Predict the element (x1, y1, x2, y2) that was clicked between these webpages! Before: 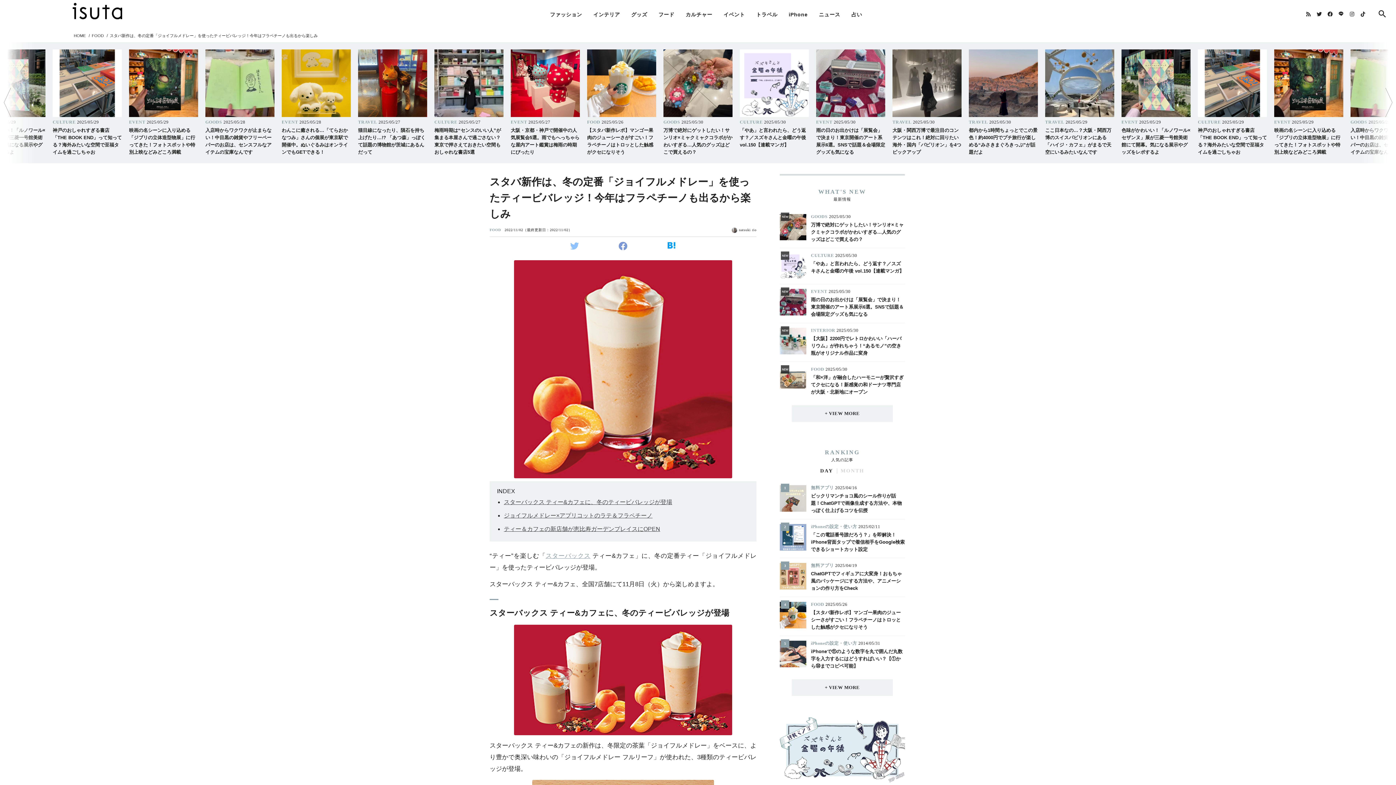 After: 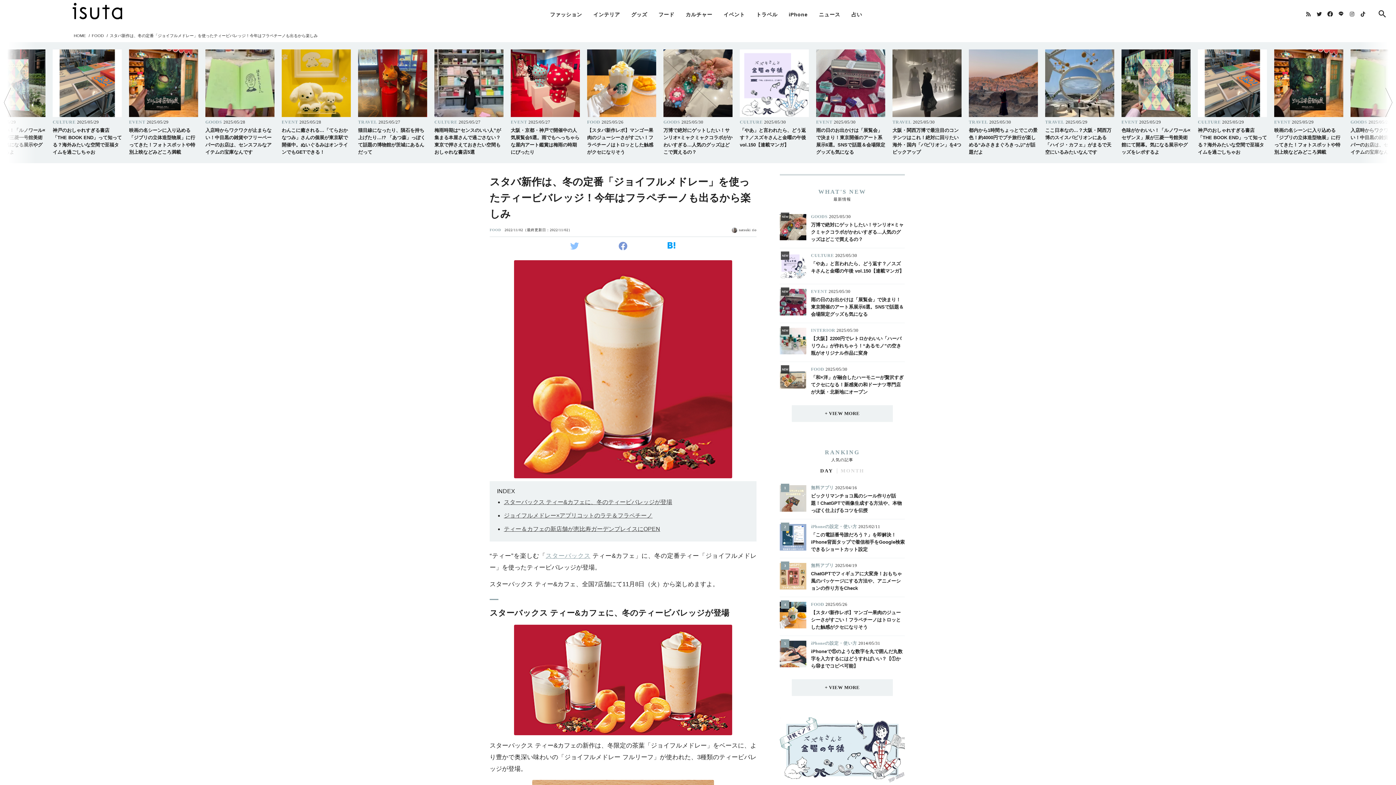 Action: bbox: (1325, 8, 1336, 19)